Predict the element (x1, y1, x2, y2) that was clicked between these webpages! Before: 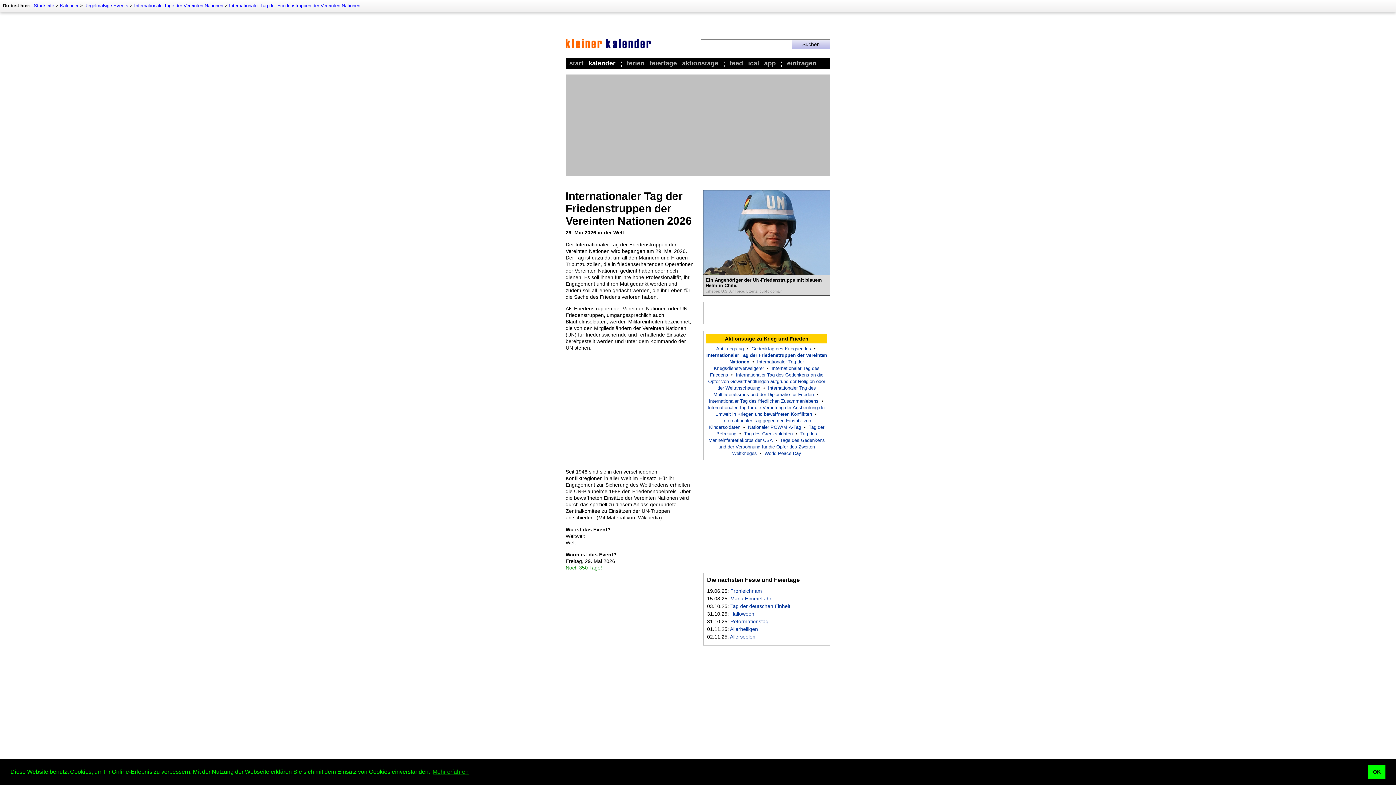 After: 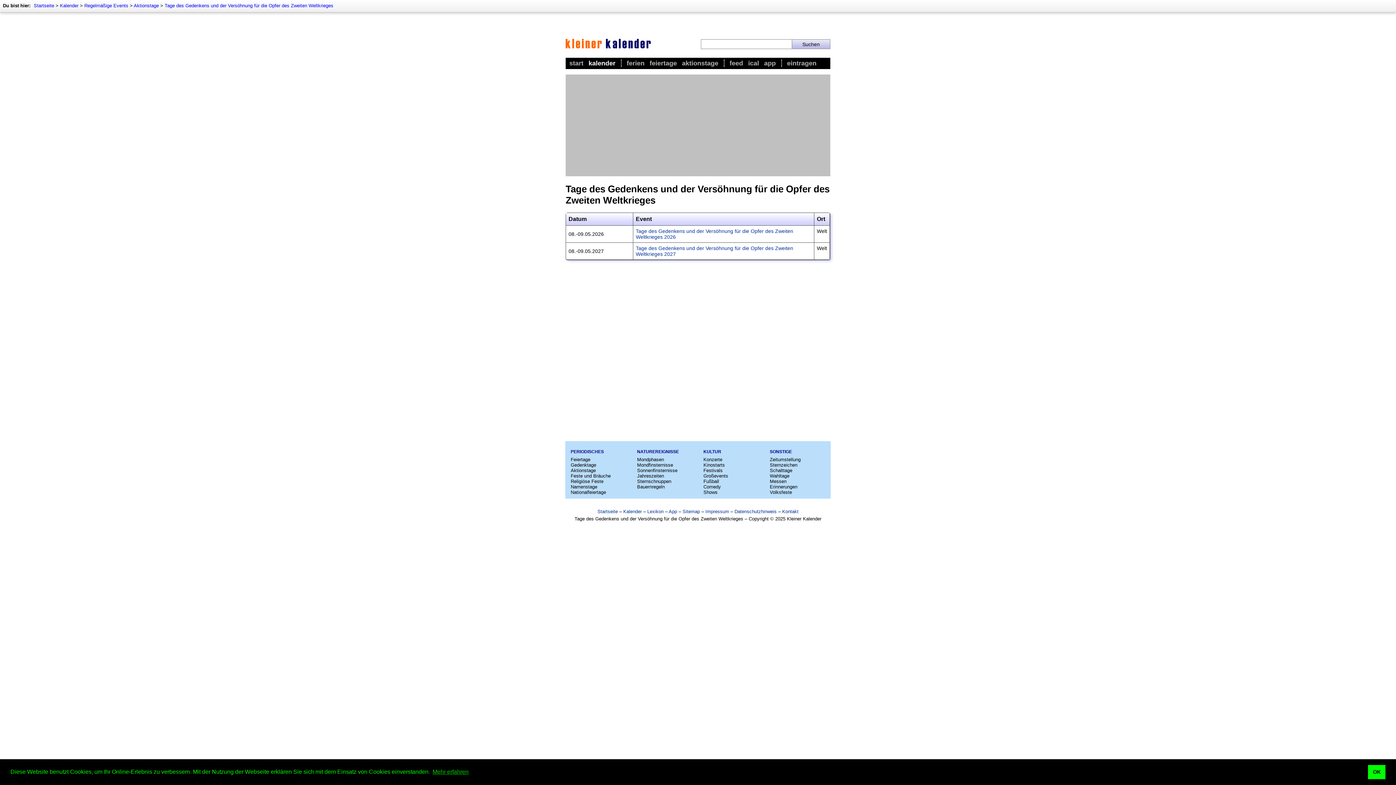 Action: label: Tage des Gedenkens und der Versöhnung für die Opfer des Zweiten Weltkrieges bbox: (718, 437, 825, 456)